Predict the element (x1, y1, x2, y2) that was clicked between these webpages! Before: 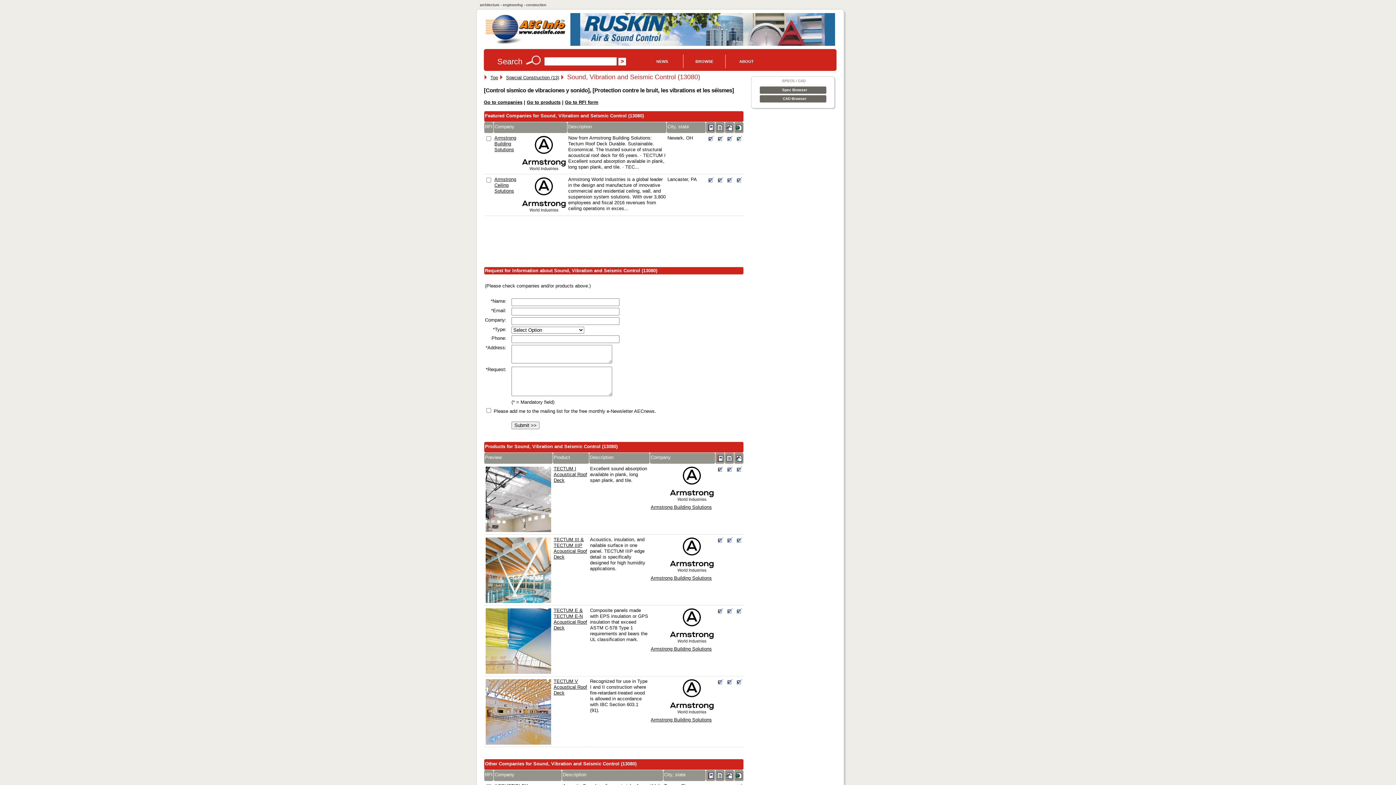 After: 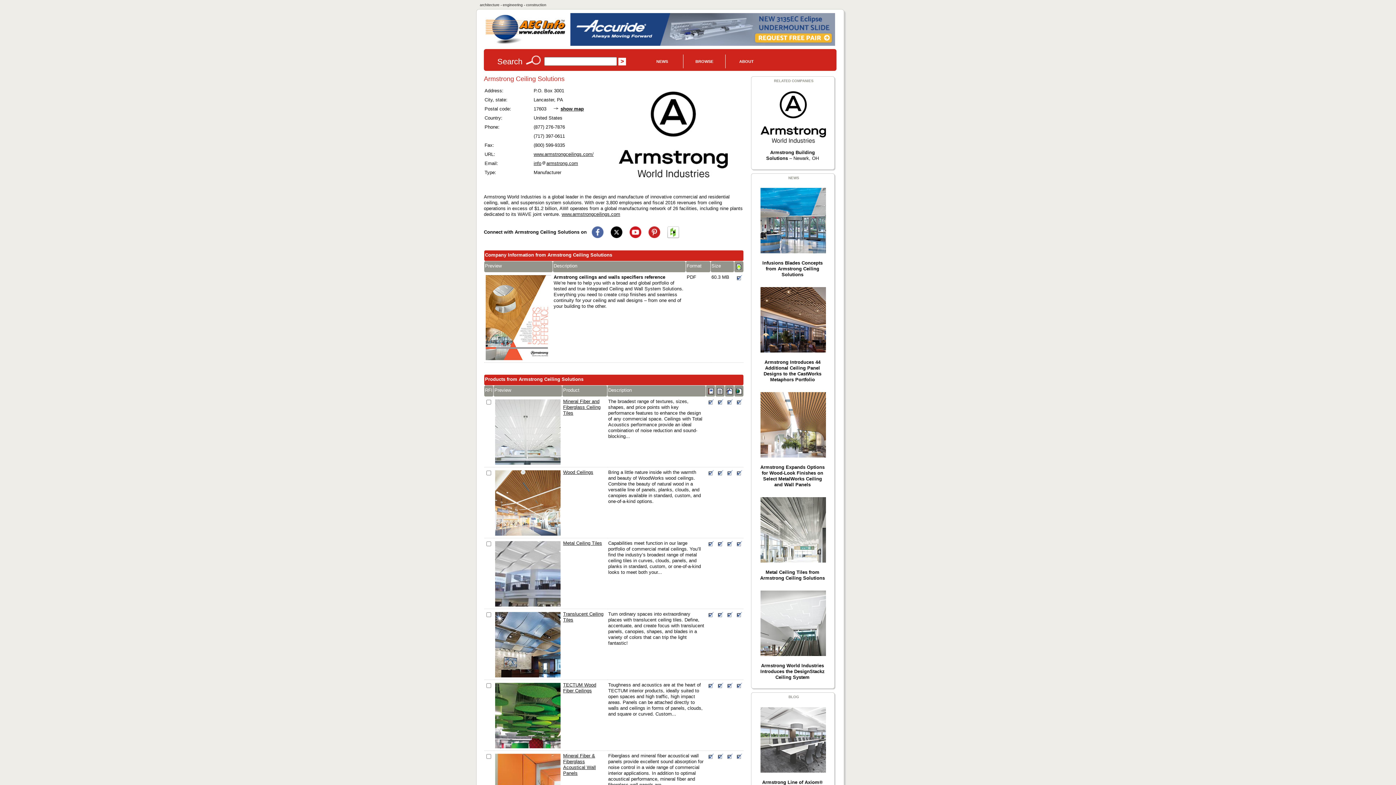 Action: bbox: (706, 179, 714, 185)